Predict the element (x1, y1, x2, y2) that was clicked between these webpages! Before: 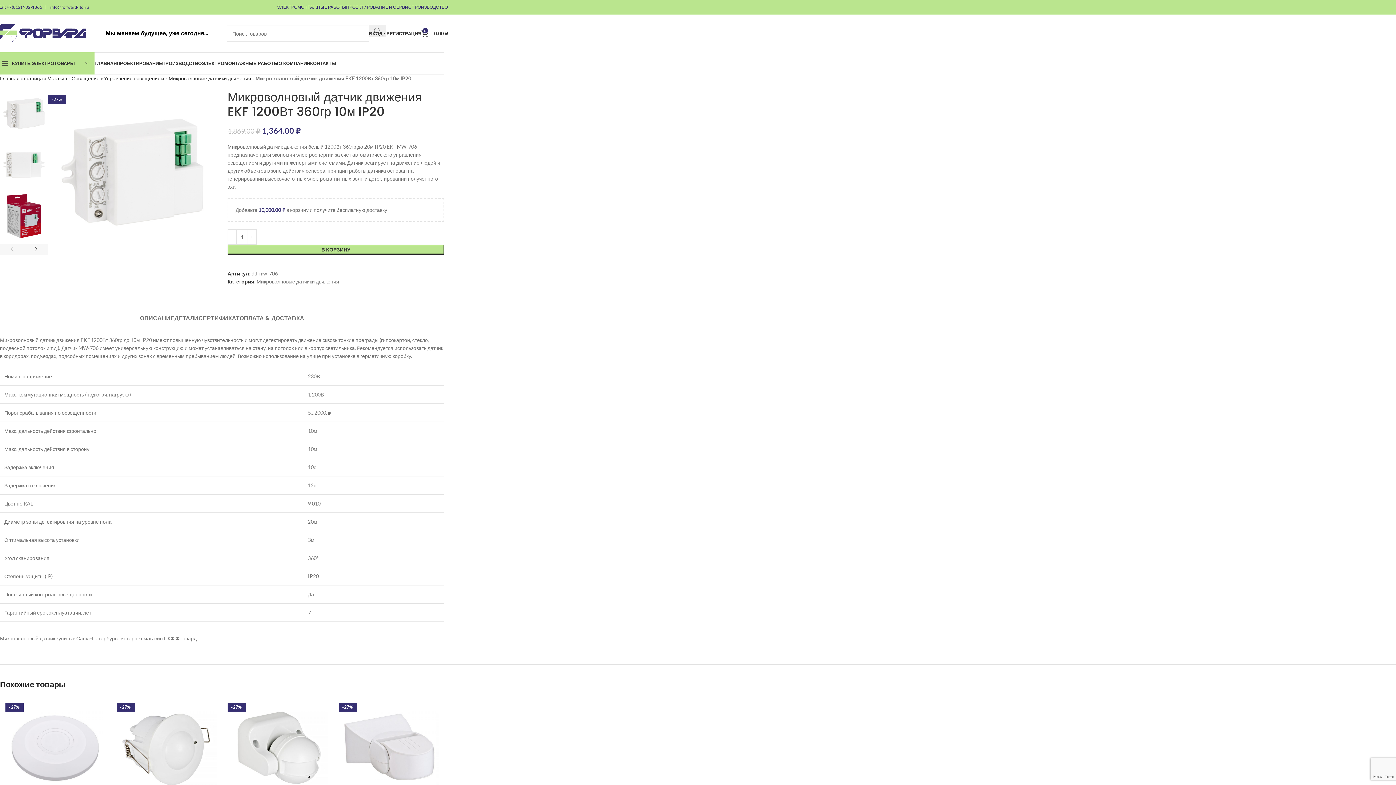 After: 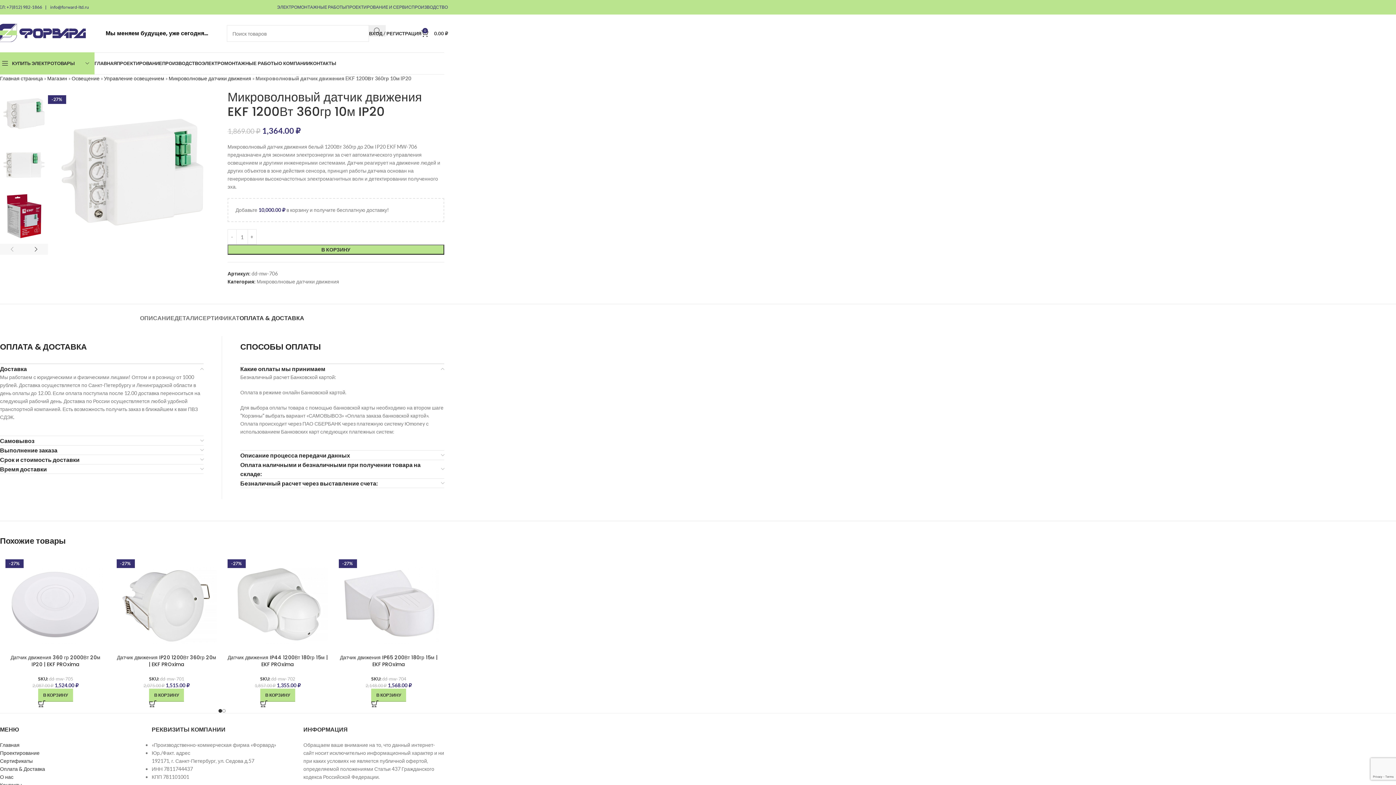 Action: label: ОПЛАТА & ДОСТАВКА bbox: (239, 304, 304, 325)